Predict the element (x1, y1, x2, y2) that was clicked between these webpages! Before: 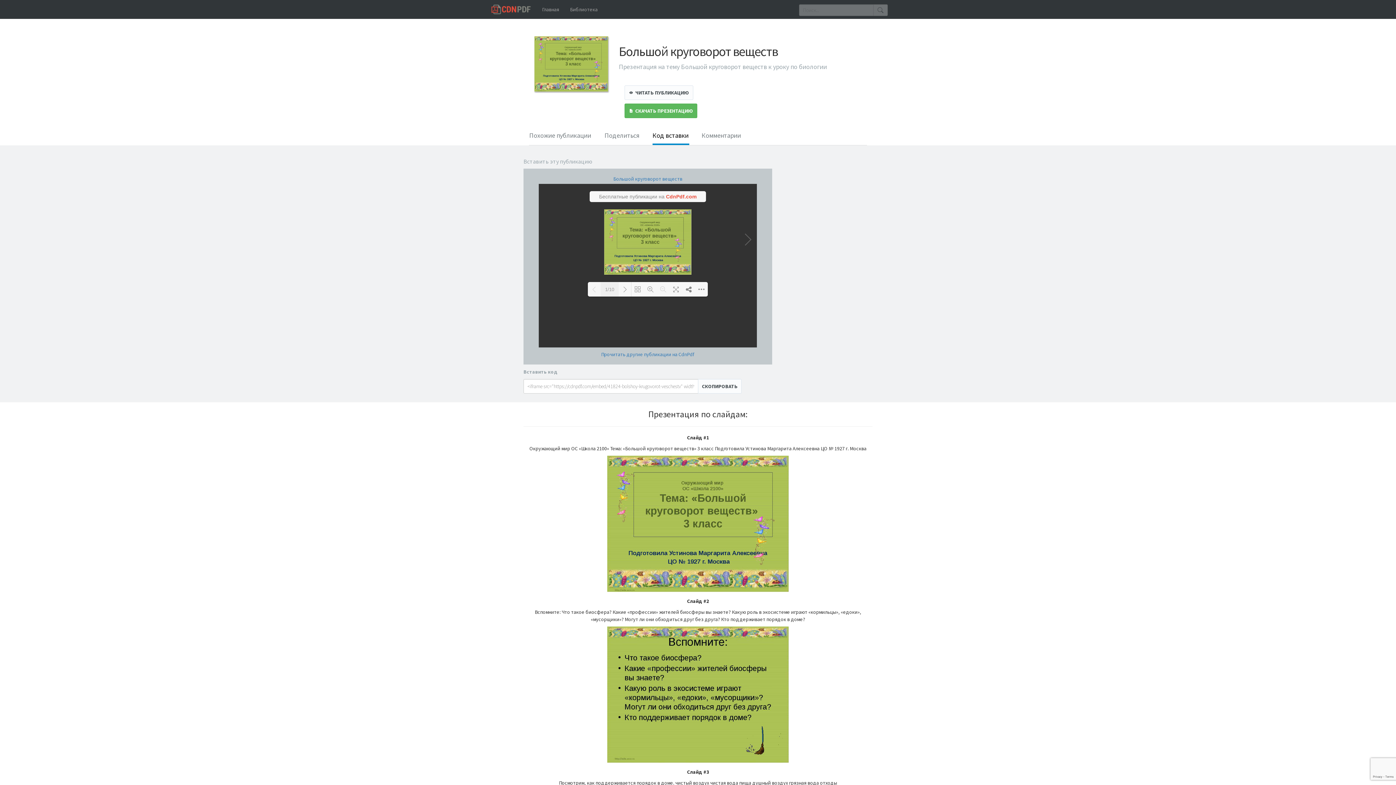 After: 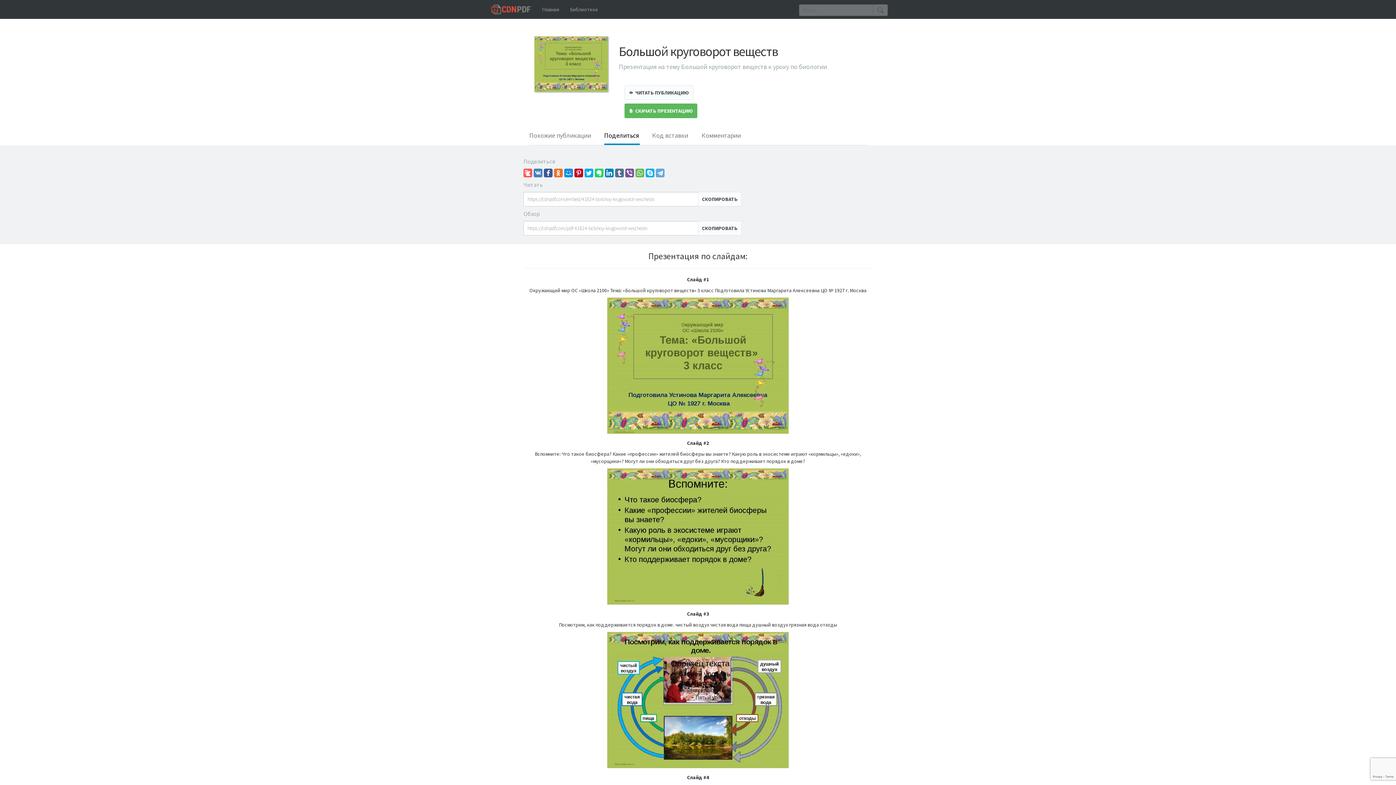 Action: label: Поделиться bbox: (604, 126, 640, 144)